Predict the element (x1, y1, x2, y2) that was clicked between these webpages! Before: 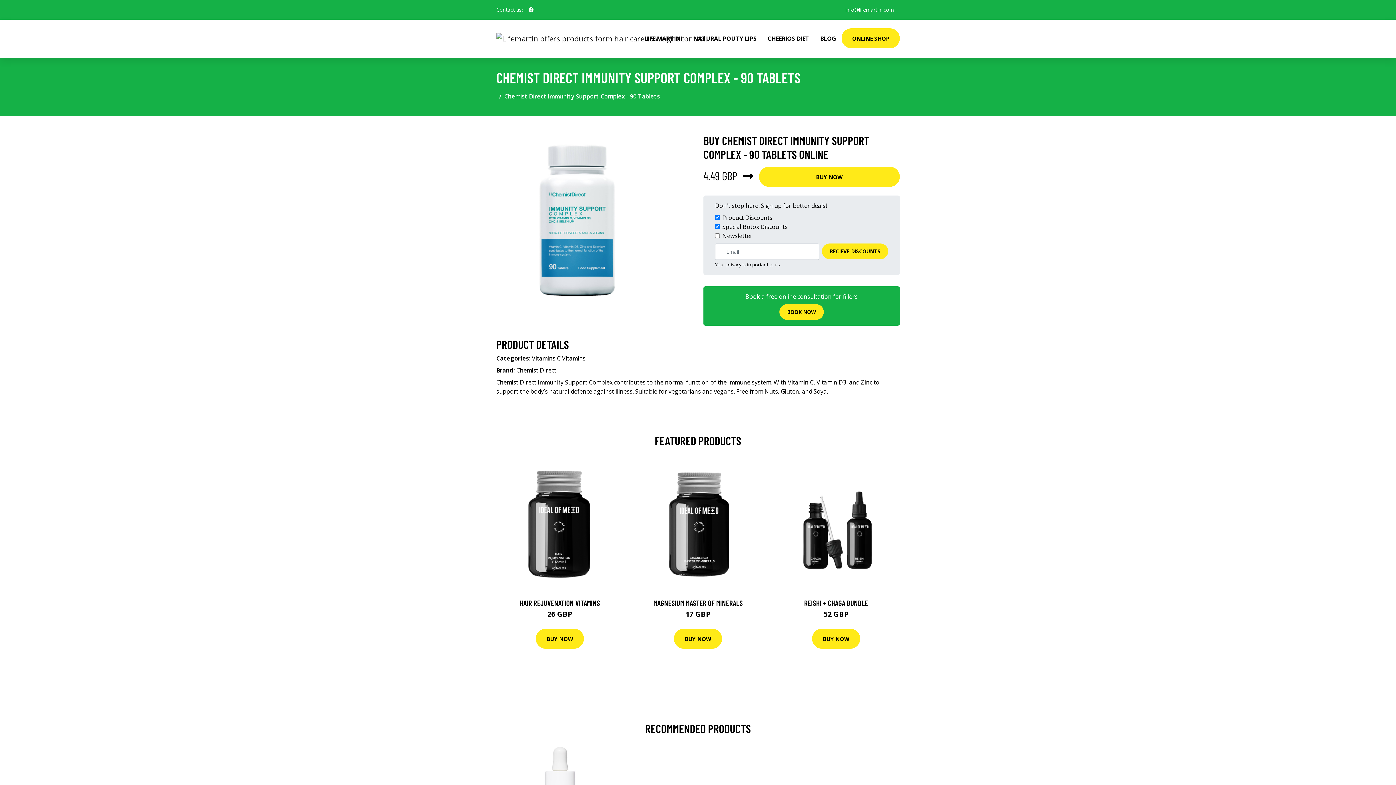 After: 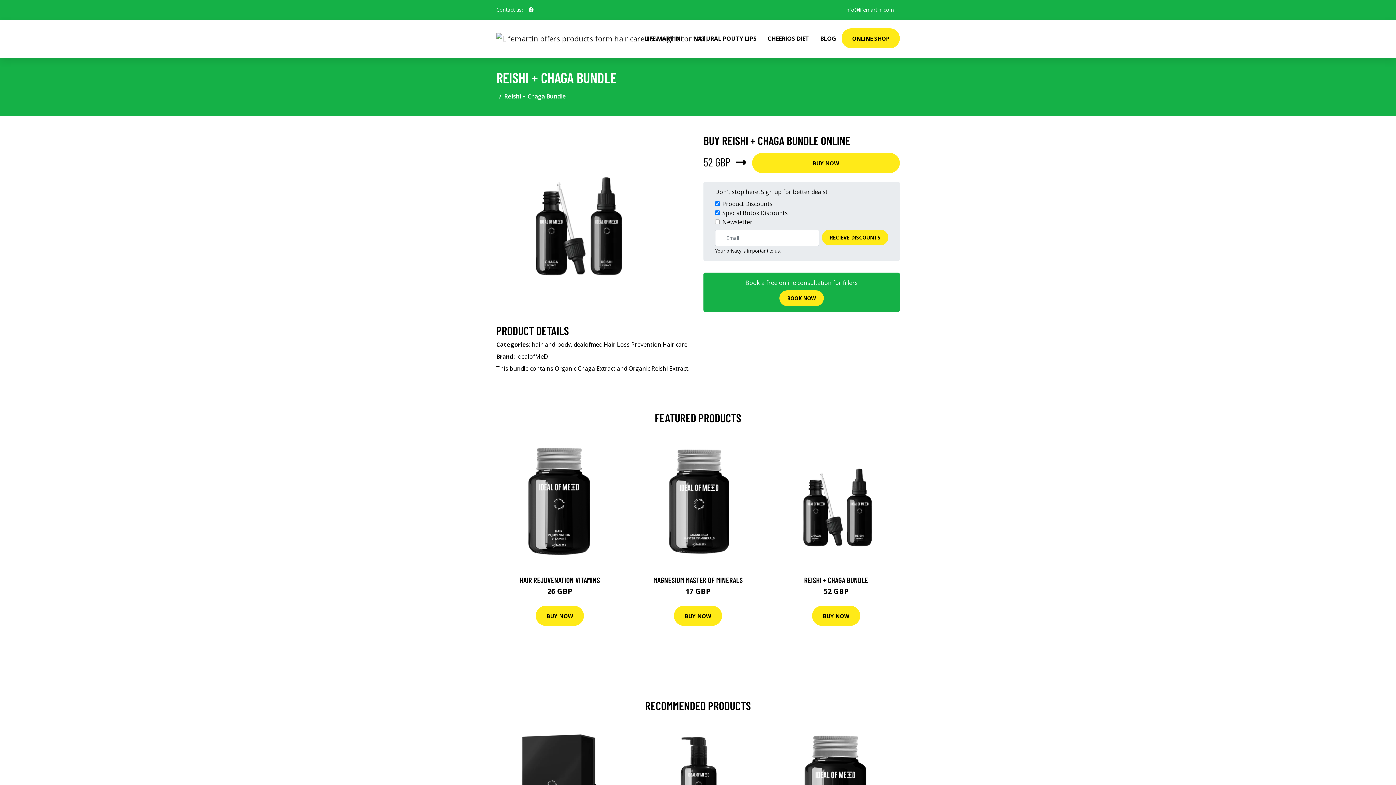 Action: bbox: (804, 598, 868, 607) label: REISHI + CHAGA BUNDLE